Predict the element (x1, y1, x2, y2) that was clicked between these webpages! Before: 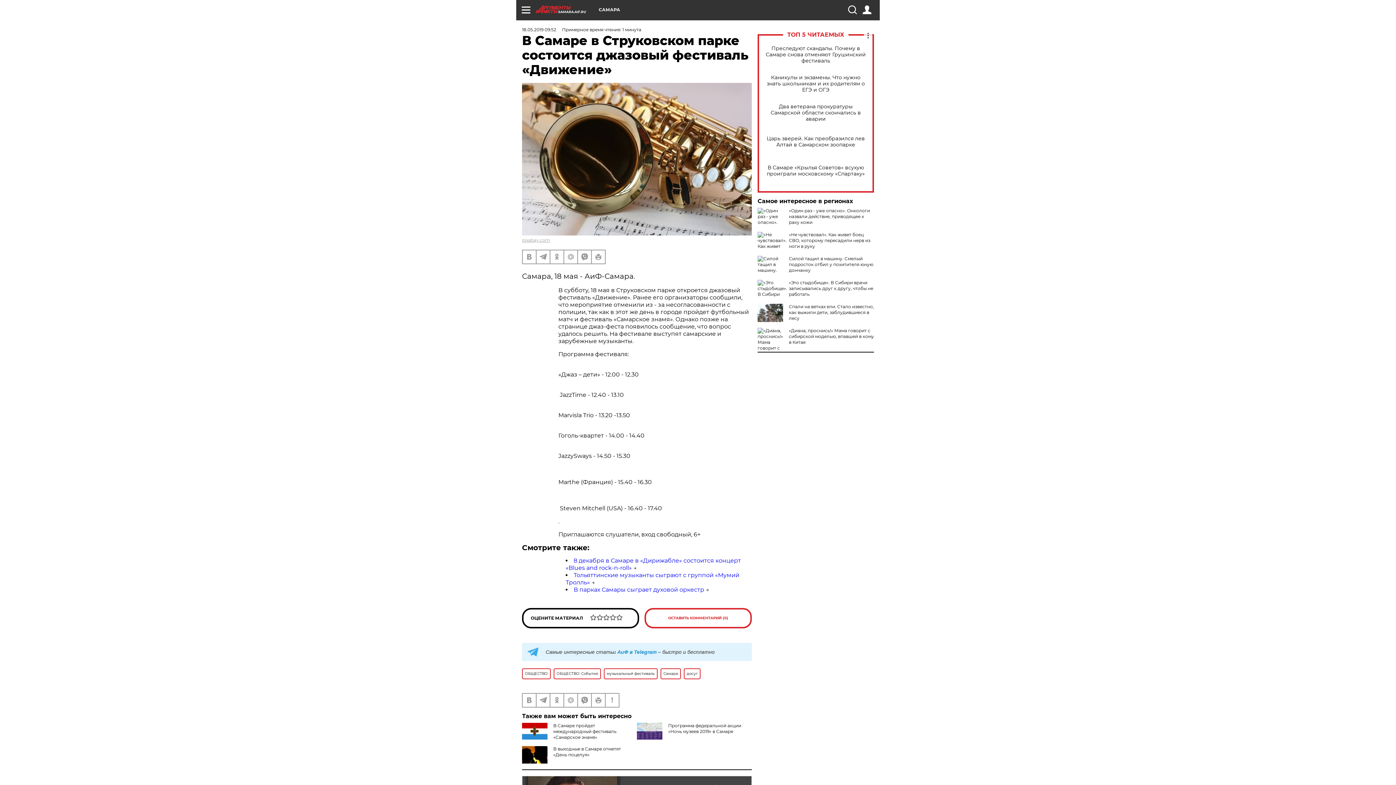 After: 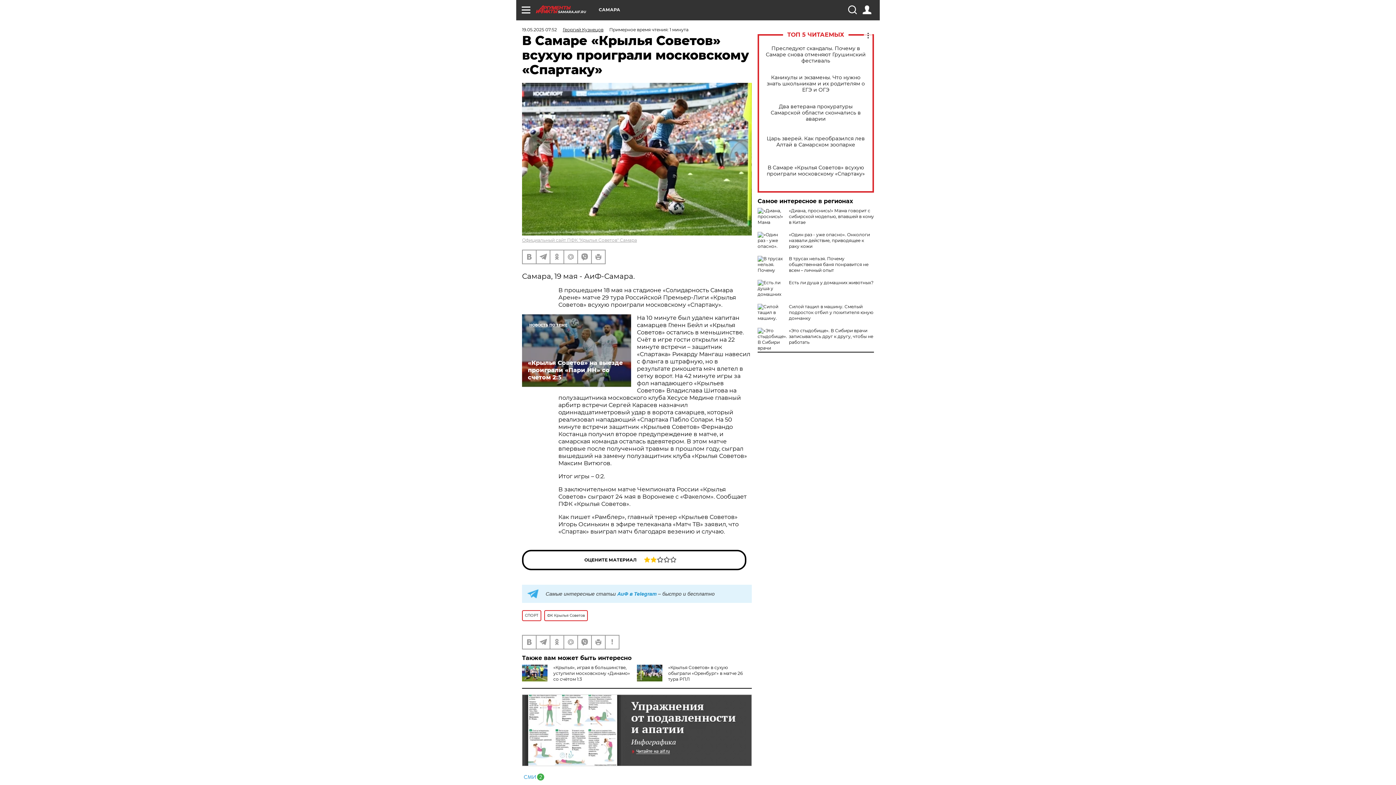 Action: label: В Самаре «Крылья Советов» всухую проиграли московскому «Спартаку» bbox: (765, 164, 866, 177)